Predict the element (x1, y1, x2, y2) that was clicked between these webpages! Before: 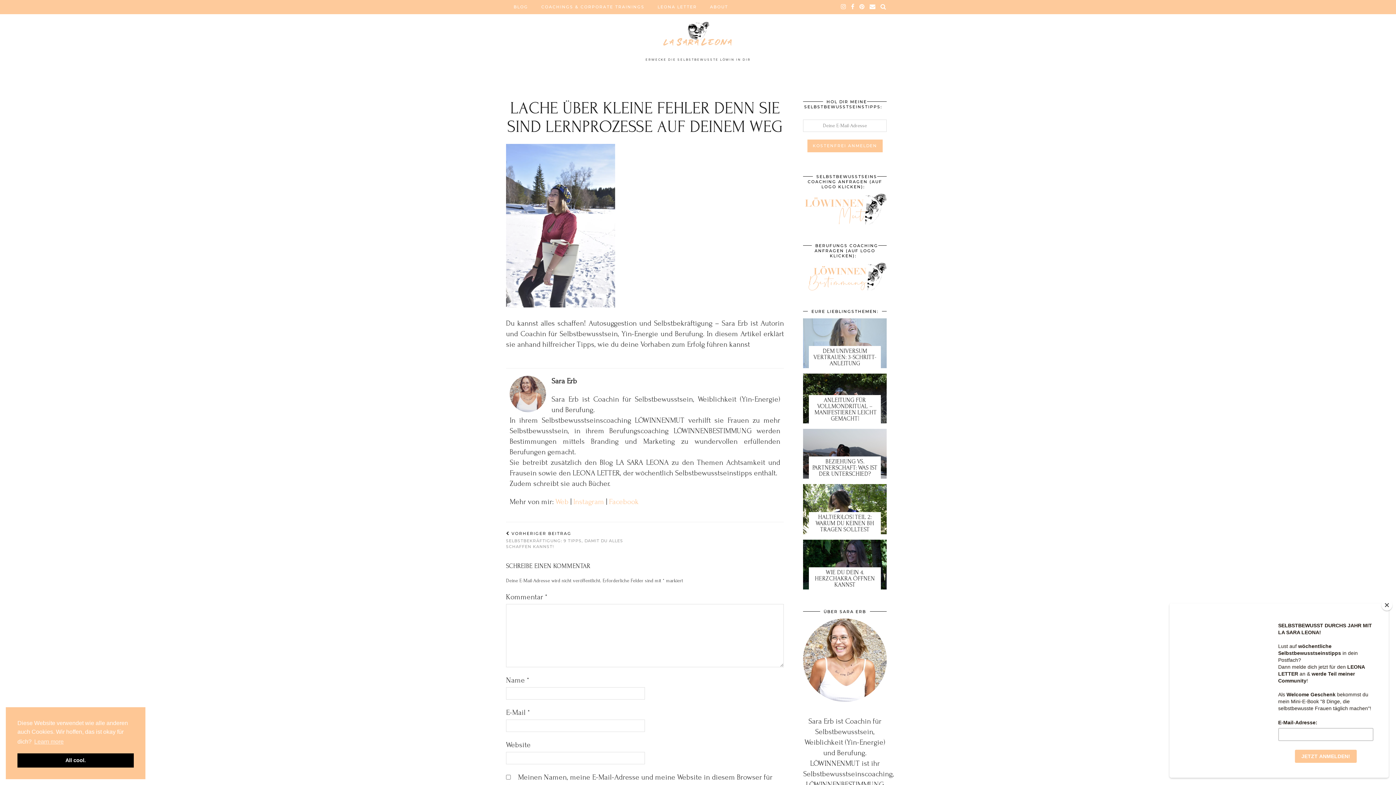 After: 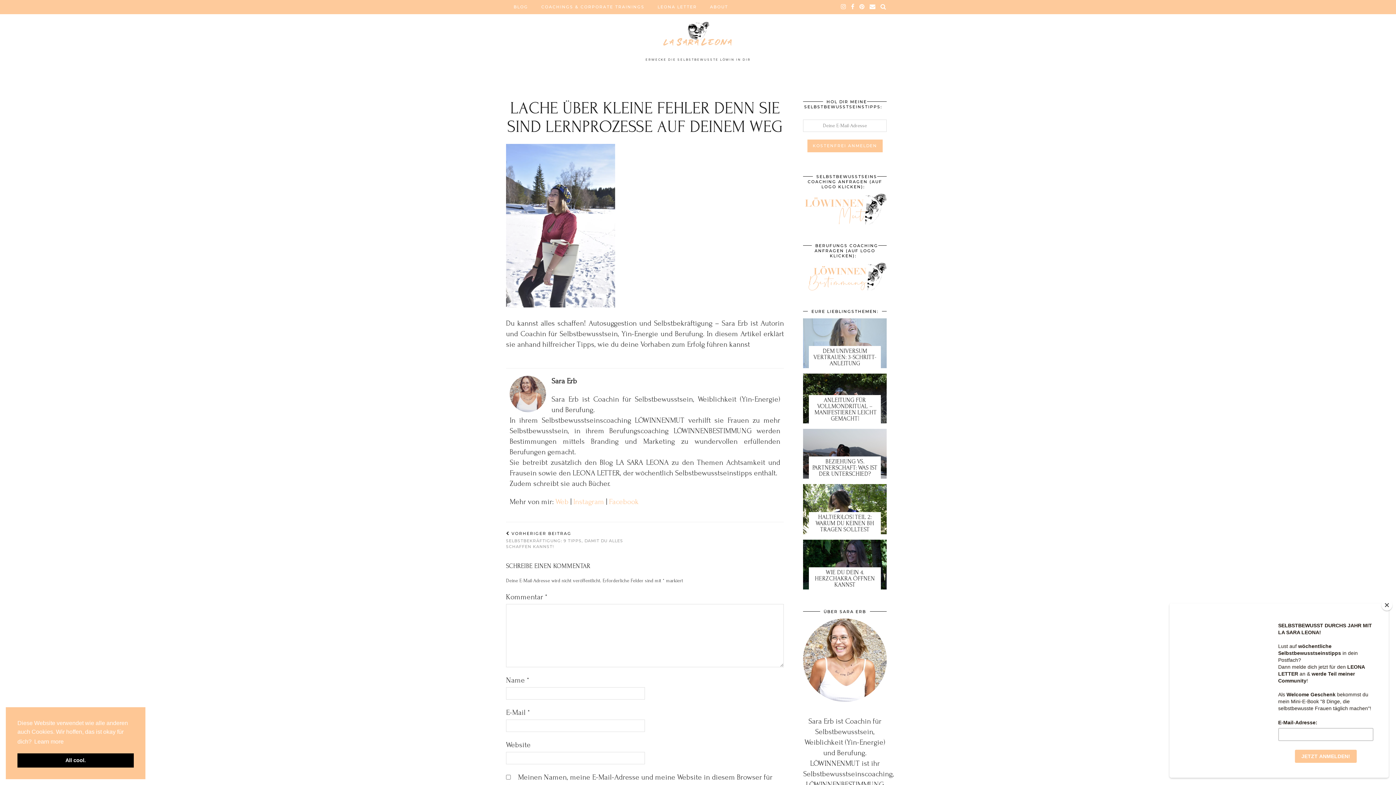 Action: label: learn more about cookies bbox: (33, 736, 64, 747)